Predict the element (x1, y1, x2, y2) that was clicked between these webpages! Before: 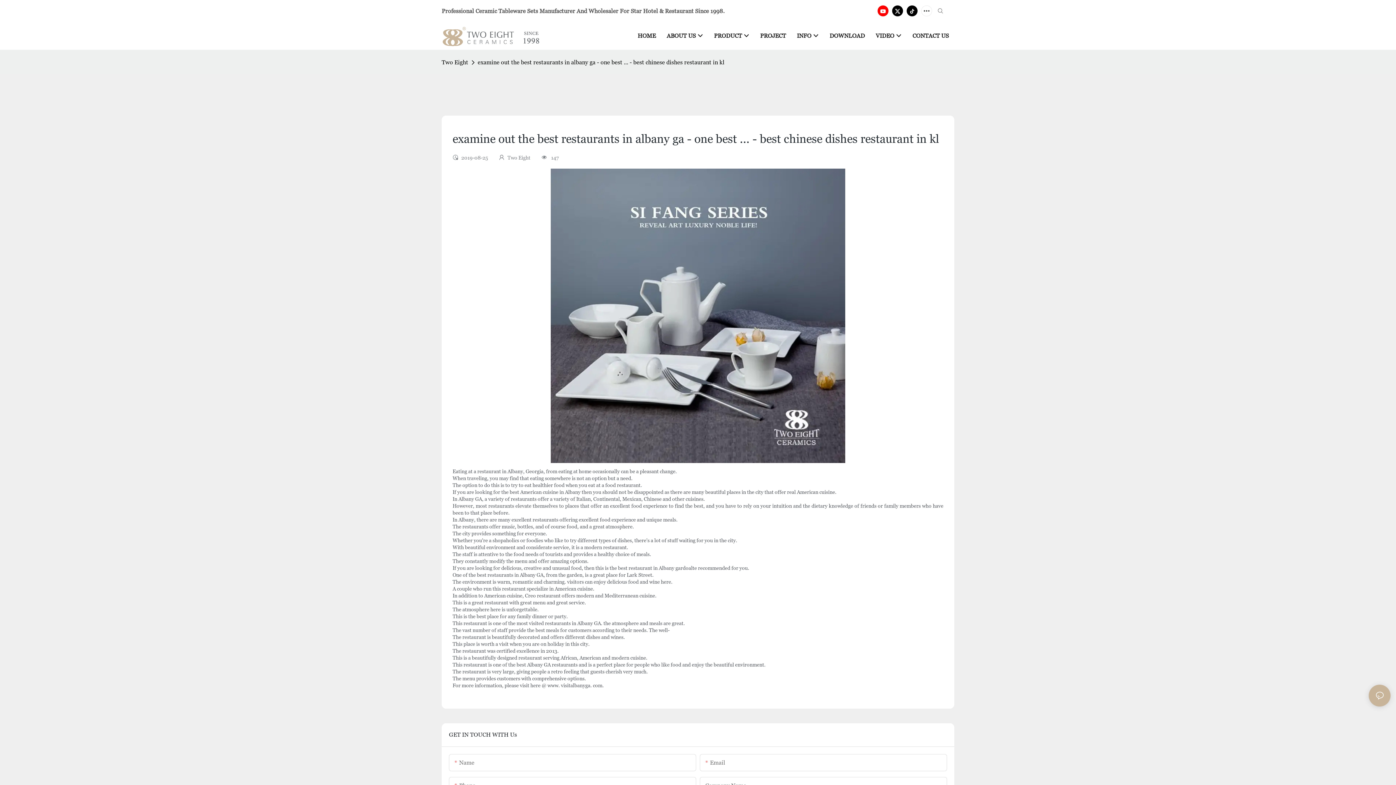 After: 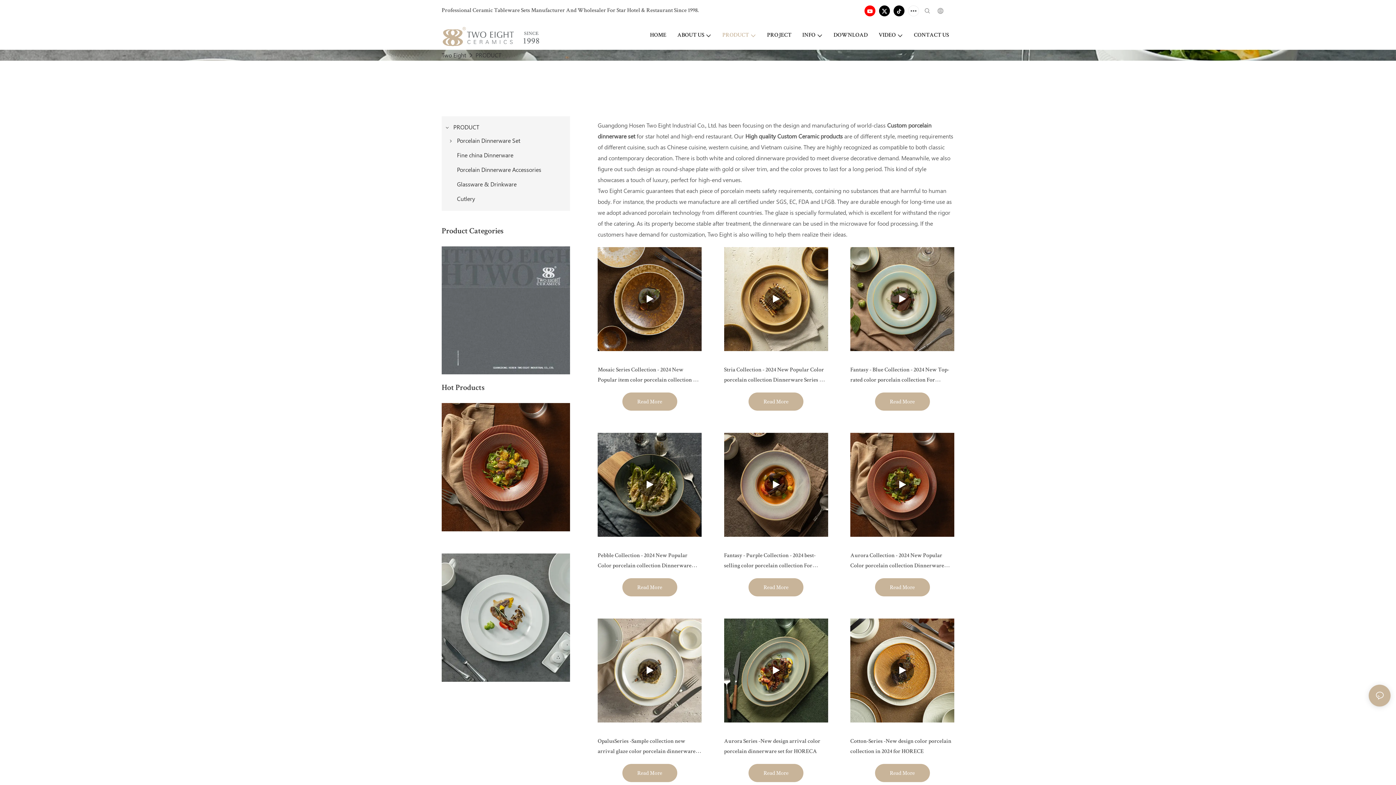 Action: label: PRODUCT bbox: (714, 32, 749, 39)